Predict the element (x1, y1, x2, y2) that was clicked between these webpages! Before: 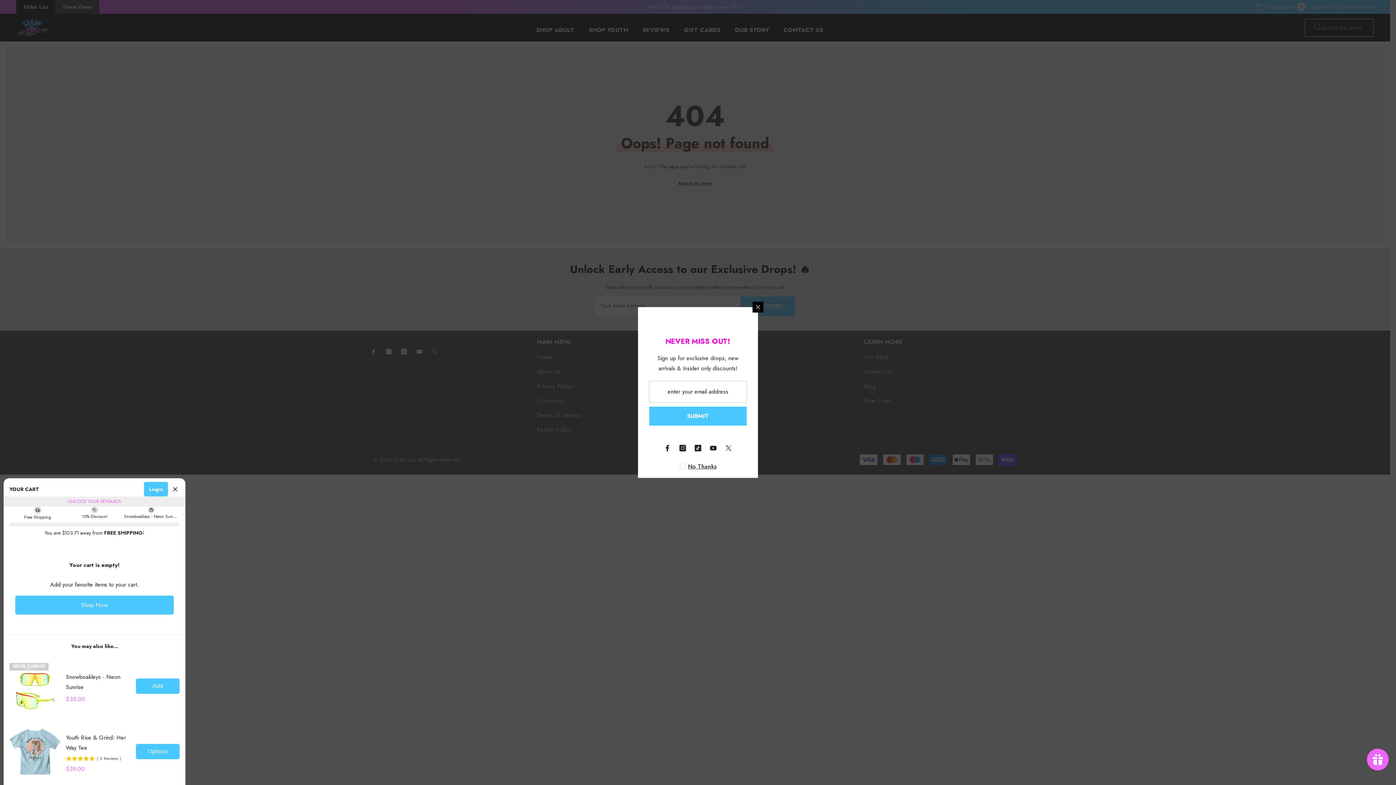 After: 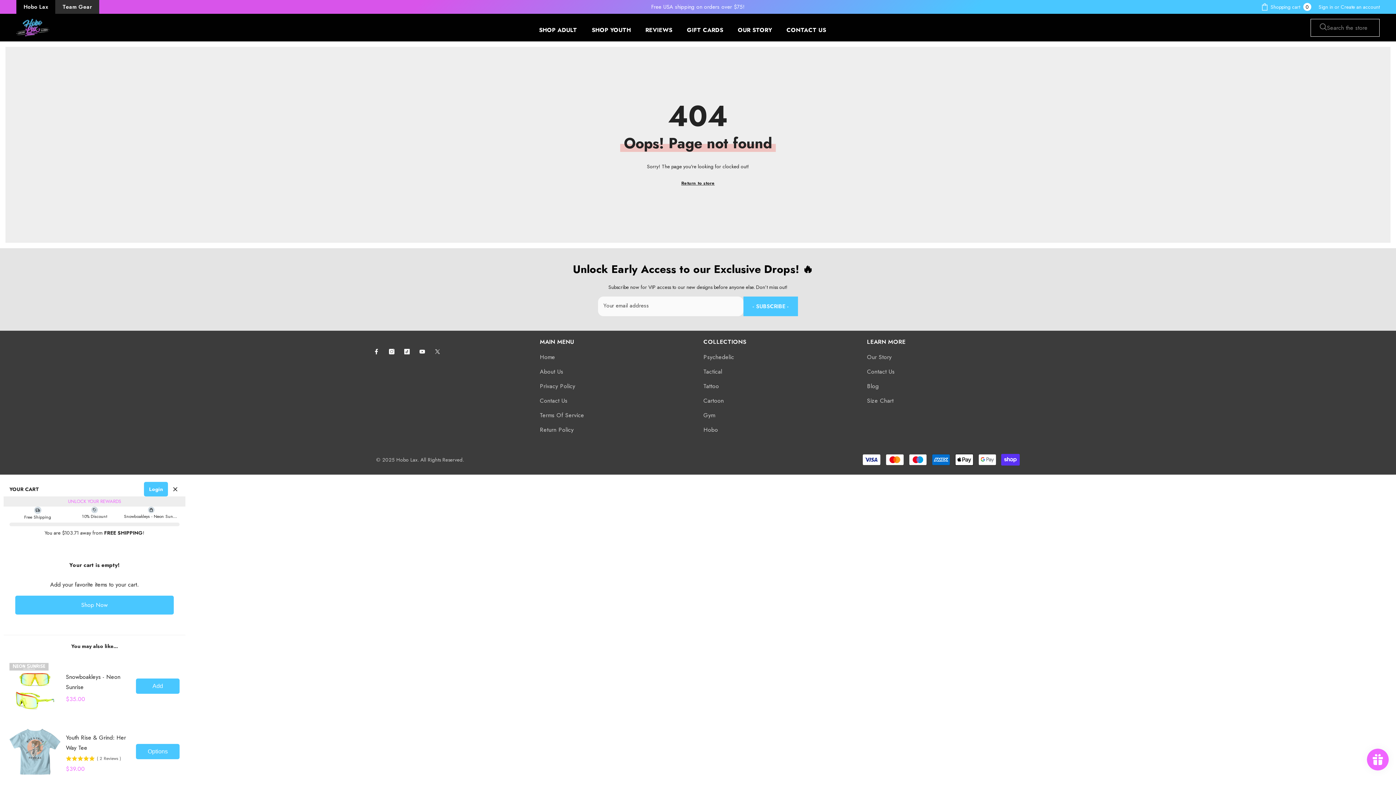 Action: bbox: (170, 485, 179, 493) label: Close Cart